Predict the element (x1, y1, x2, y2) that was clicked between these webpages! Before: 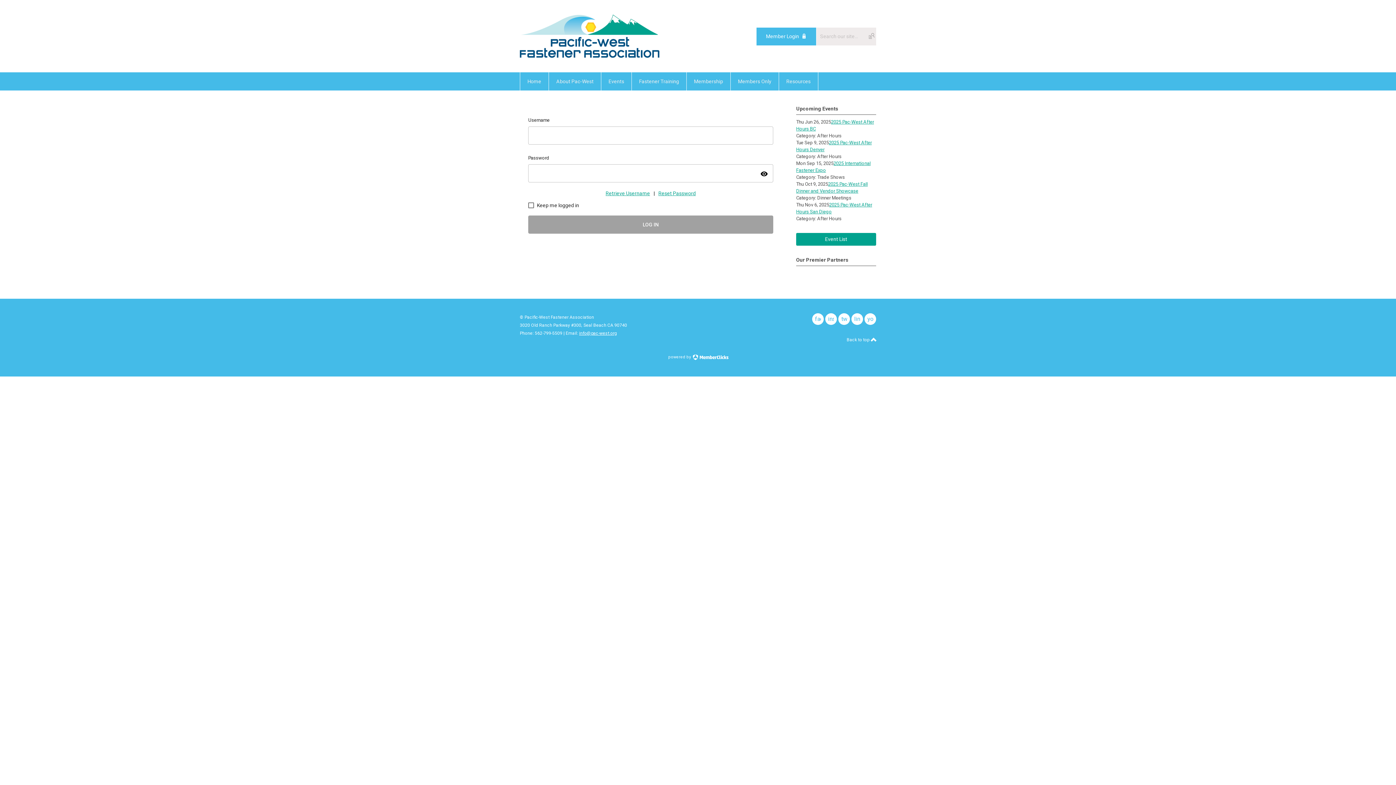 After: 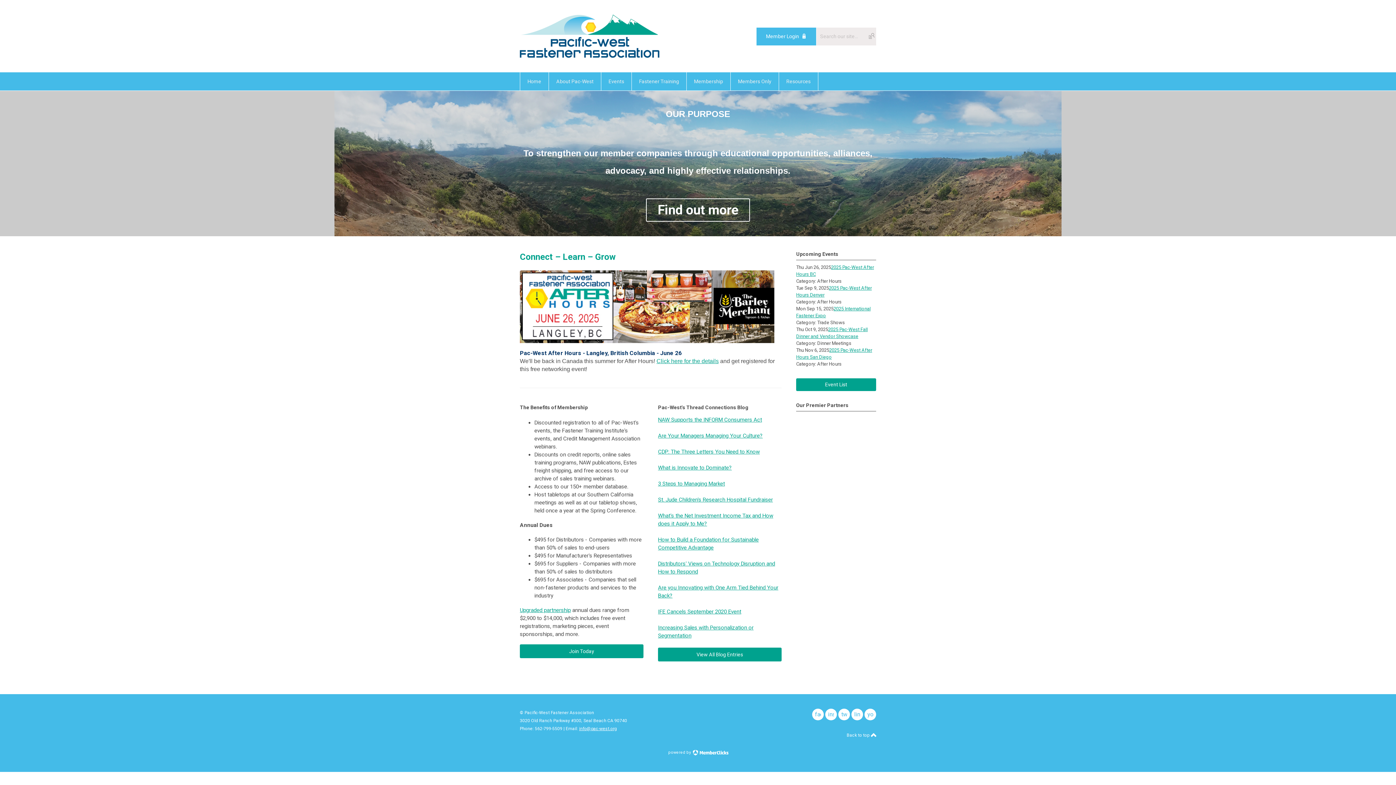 Action: bbox: (520, 52, 659, 59)